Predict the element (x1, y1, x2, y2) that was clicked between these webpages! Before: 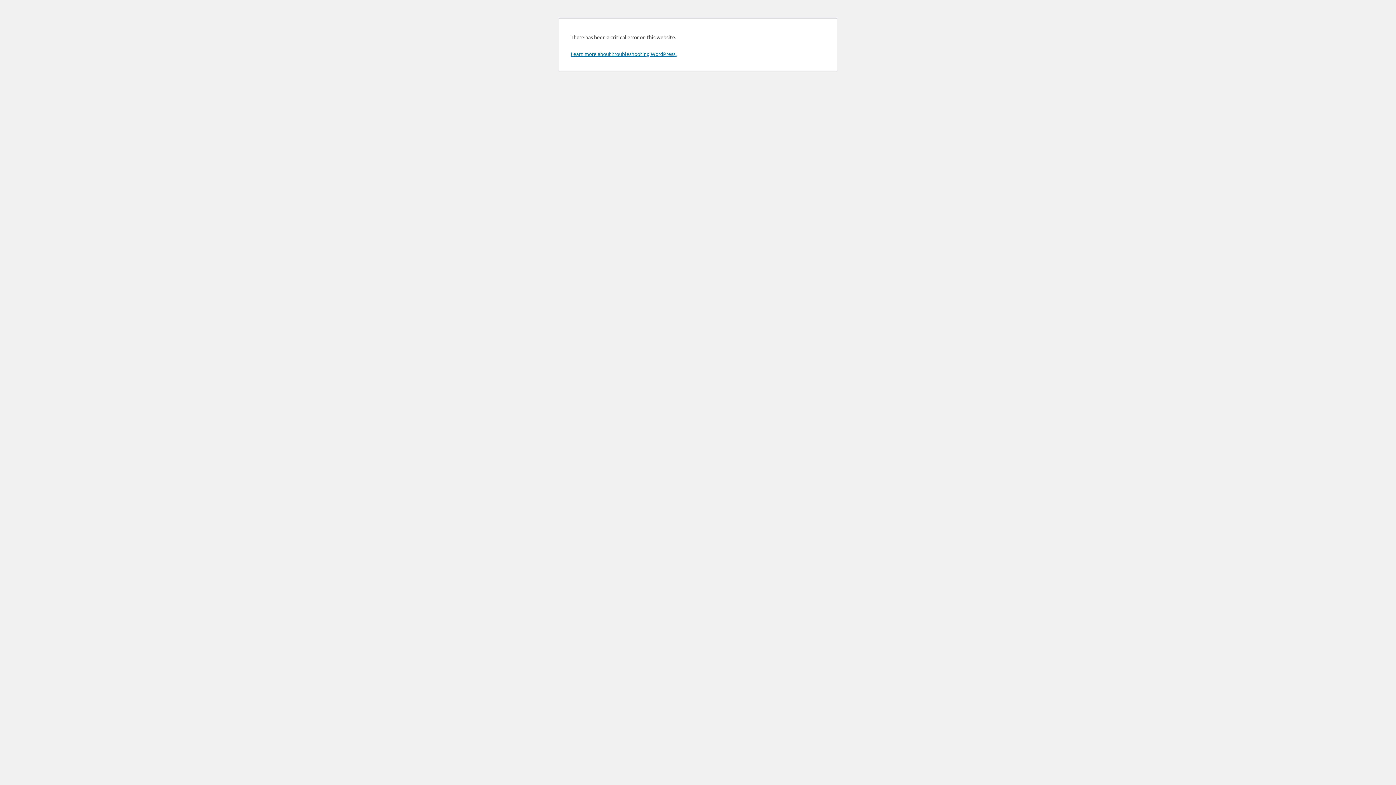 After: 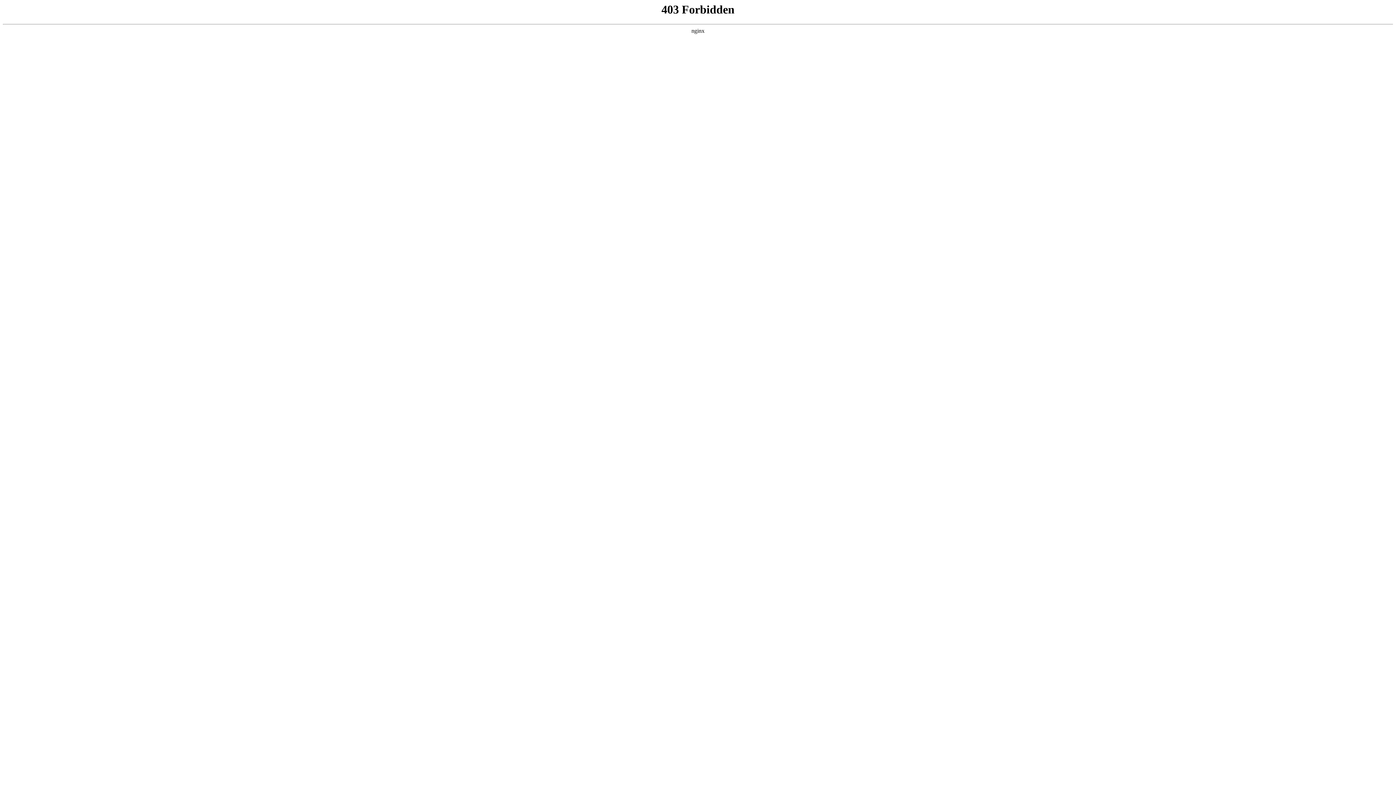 Action: bbox: (570, 50, 676, 57) label: Learn more about troubleshooting WordPress.